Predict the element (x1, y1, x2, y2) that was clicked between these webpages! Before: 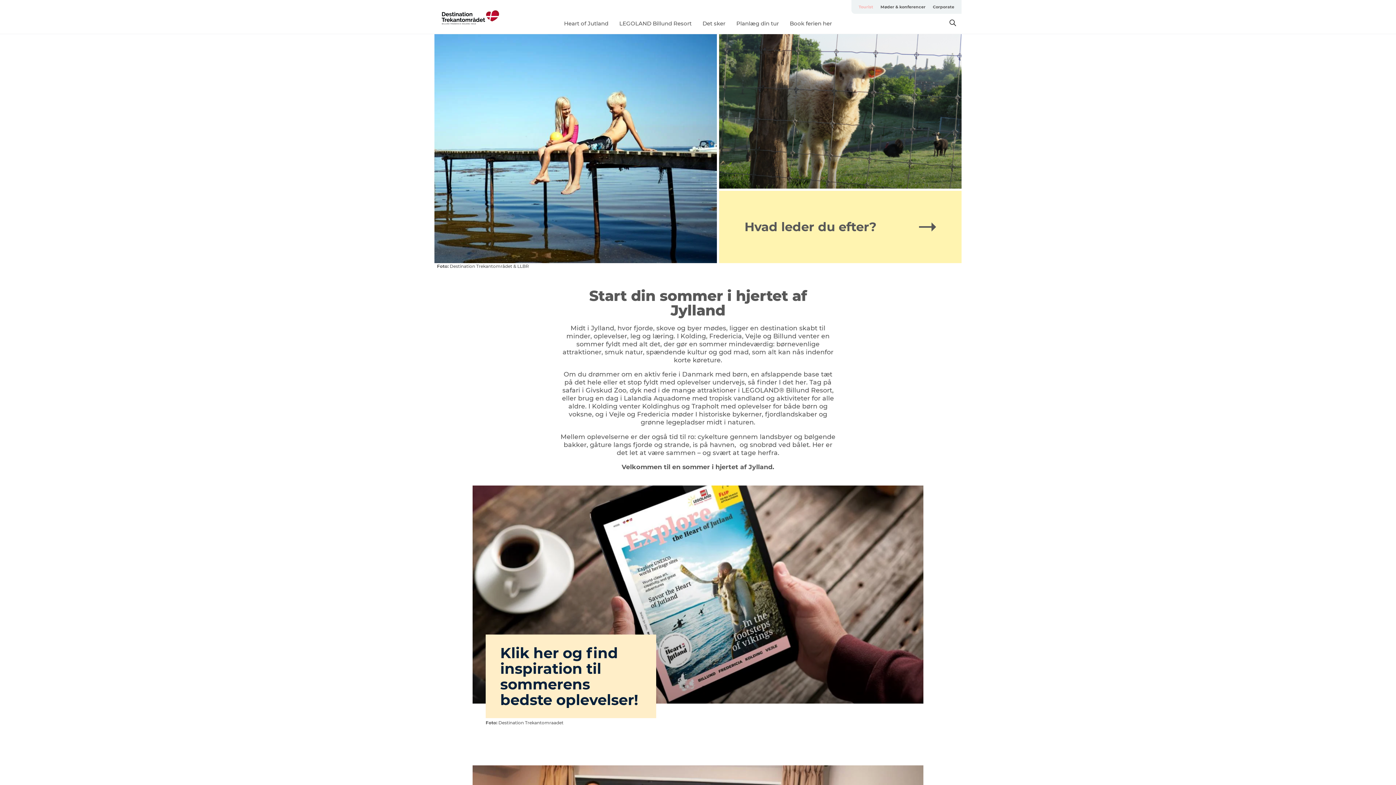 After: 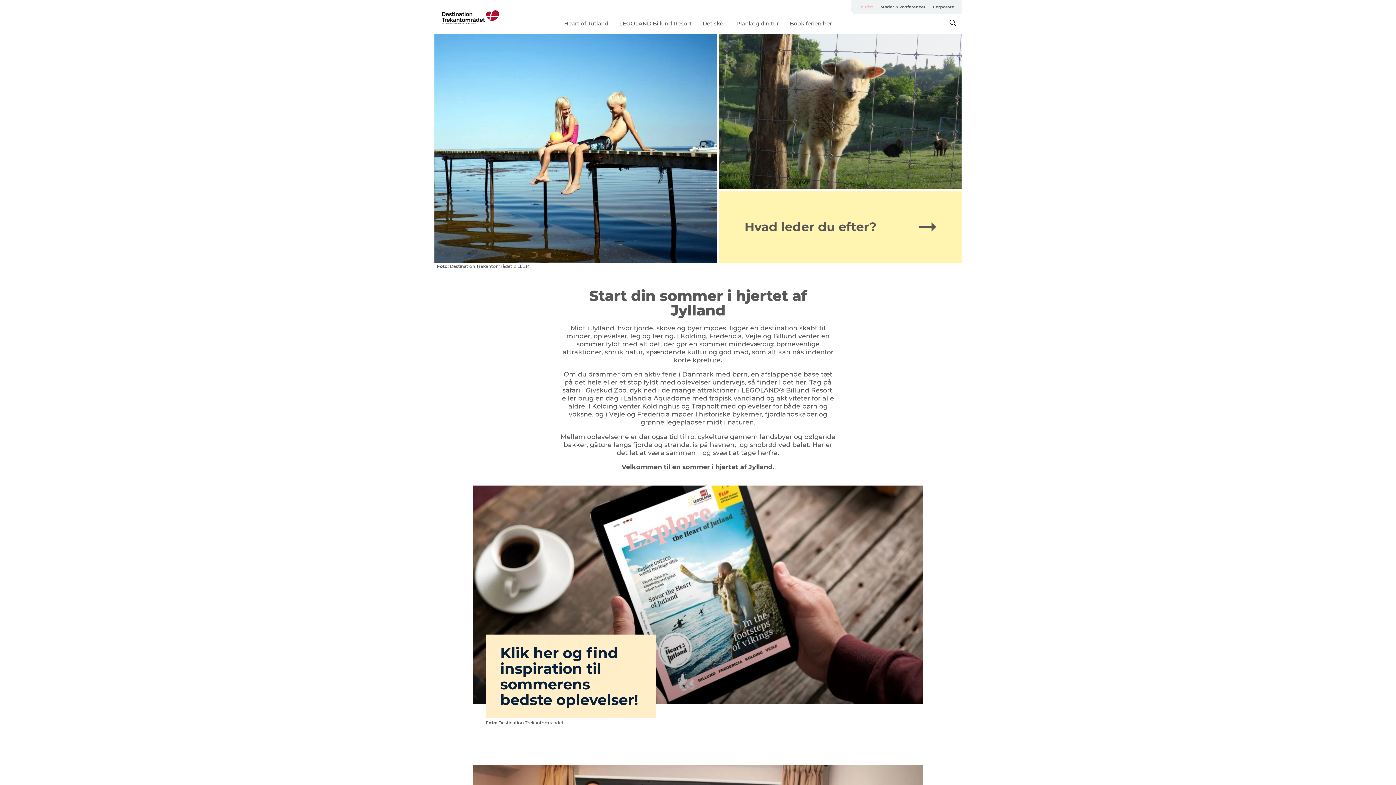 Action: bbox: (441, 9, 500, 24)